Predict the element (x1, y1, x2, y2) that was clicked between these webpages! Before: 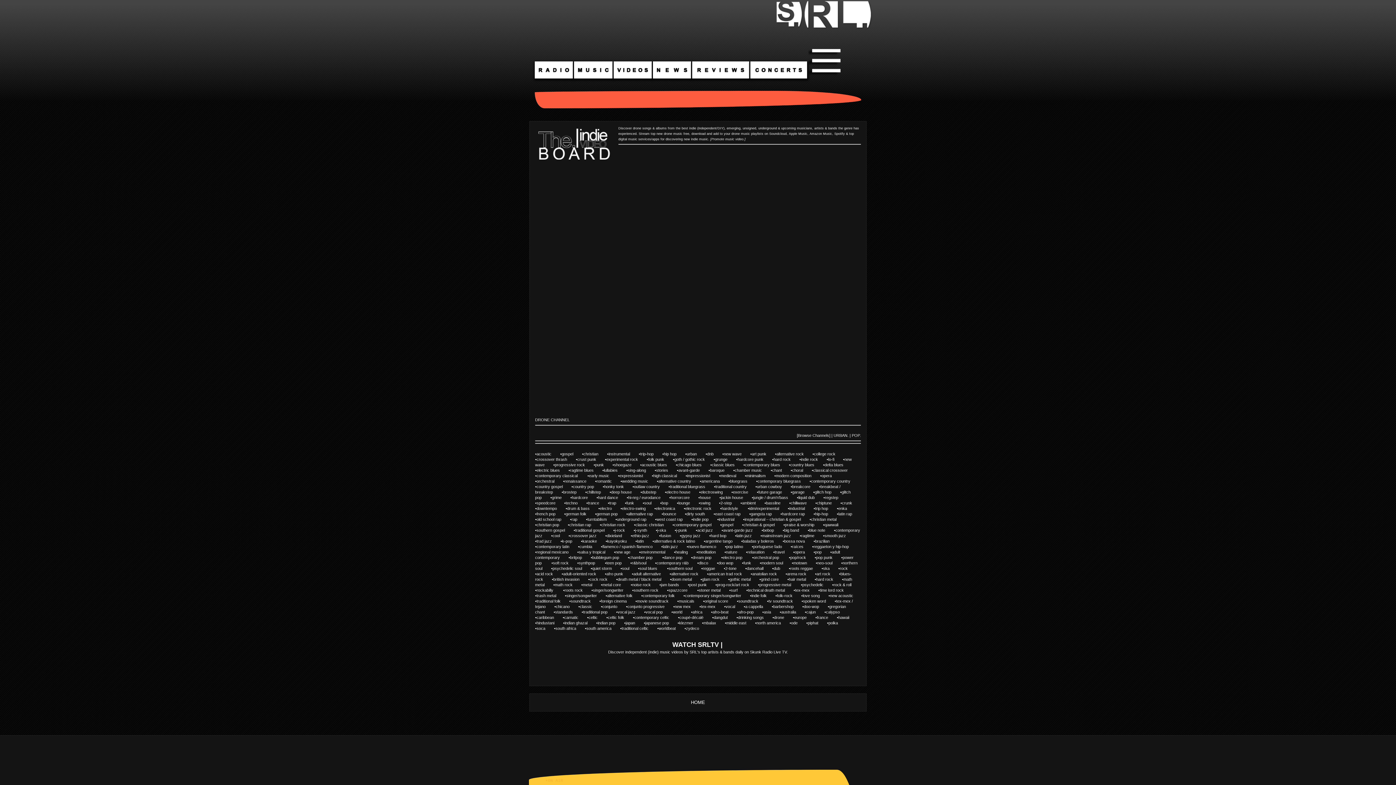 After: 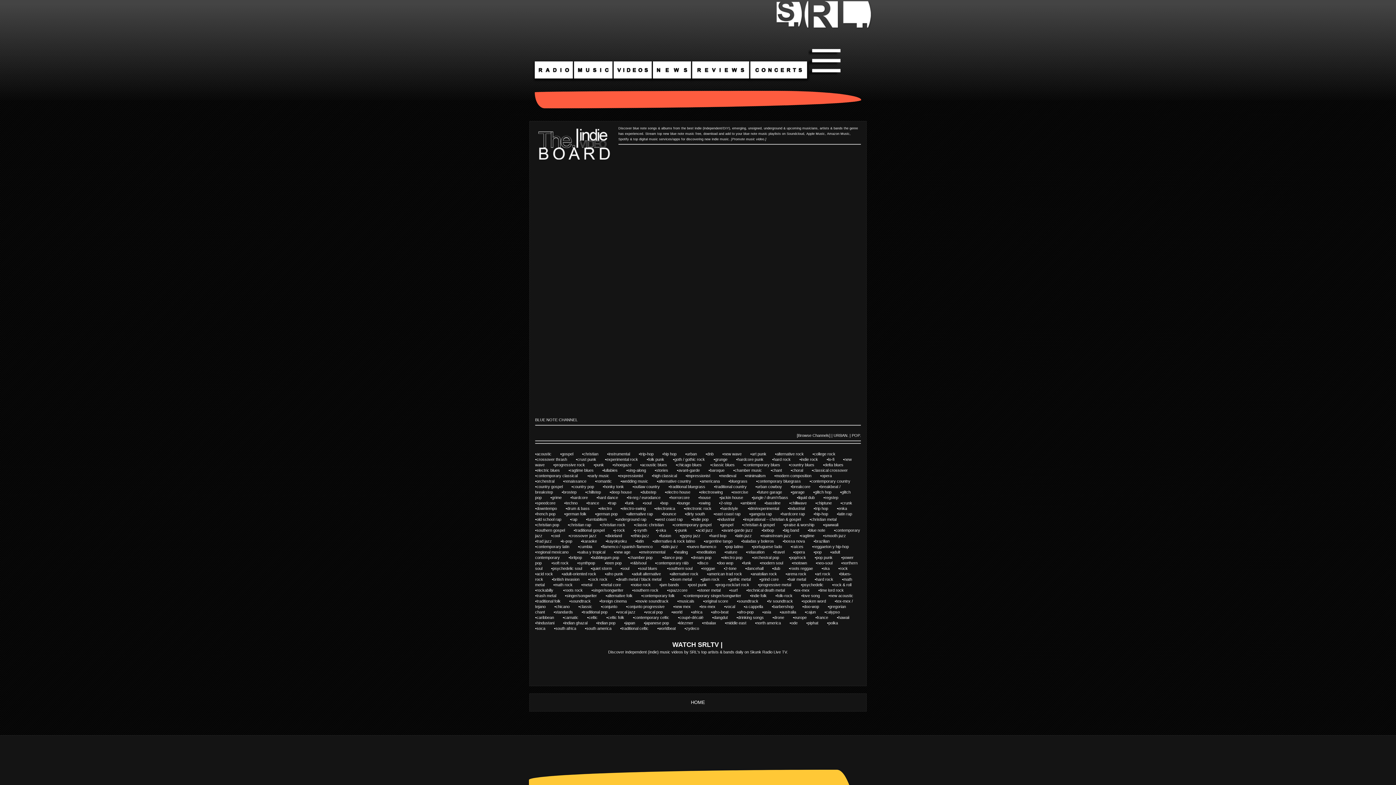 Action: label: blue note         bbox: (809, 528, 834, 532)